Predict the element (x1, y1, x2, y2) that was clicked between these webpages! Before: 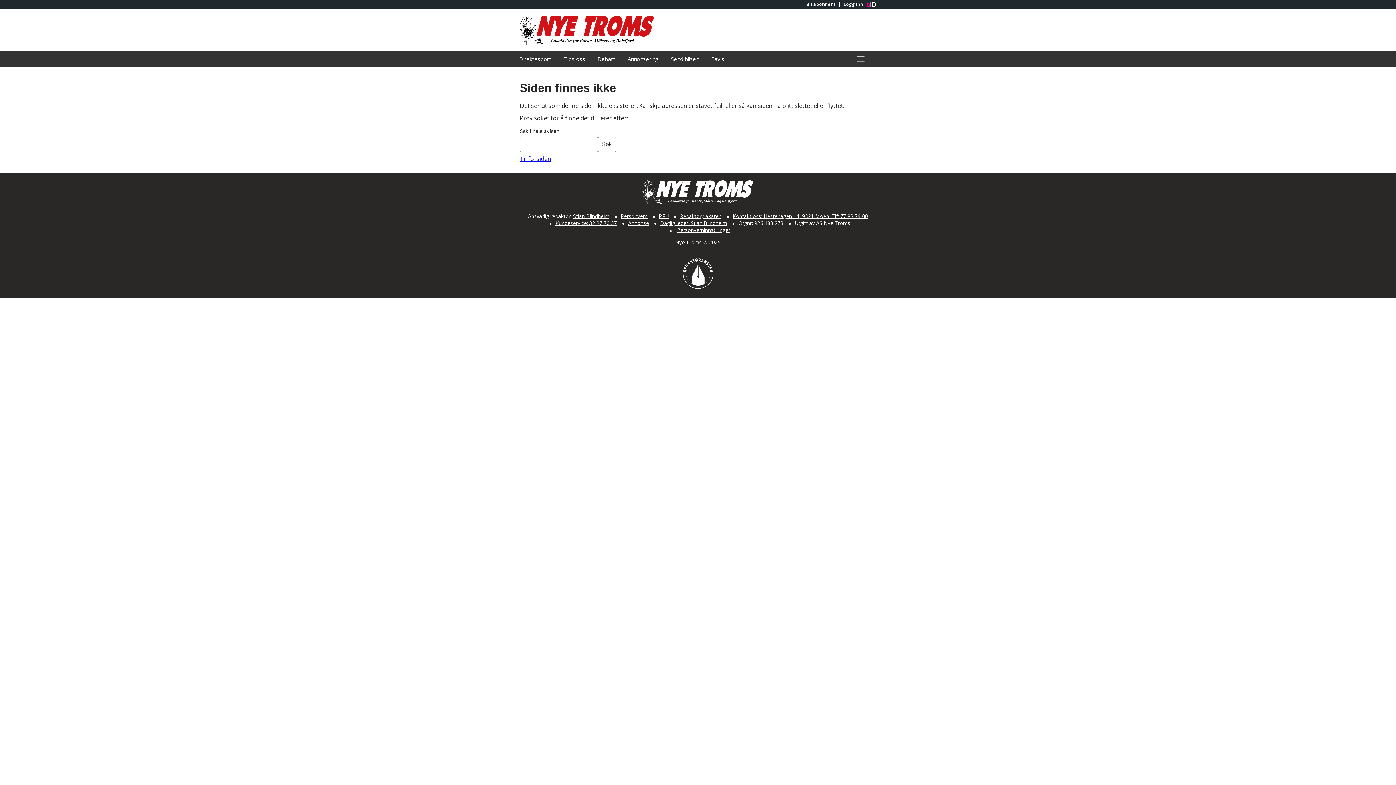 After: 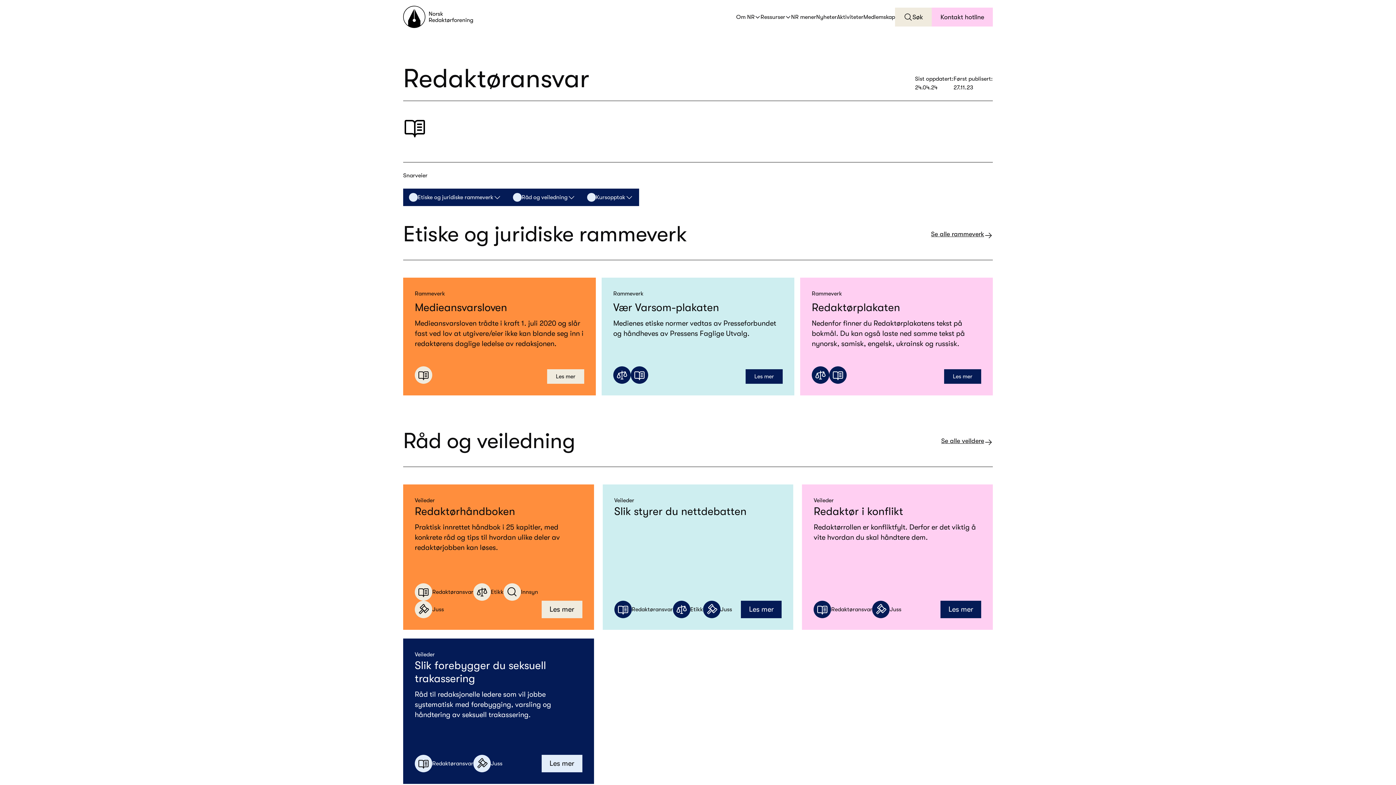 Action: bbox: (682, 283, 713, 290)